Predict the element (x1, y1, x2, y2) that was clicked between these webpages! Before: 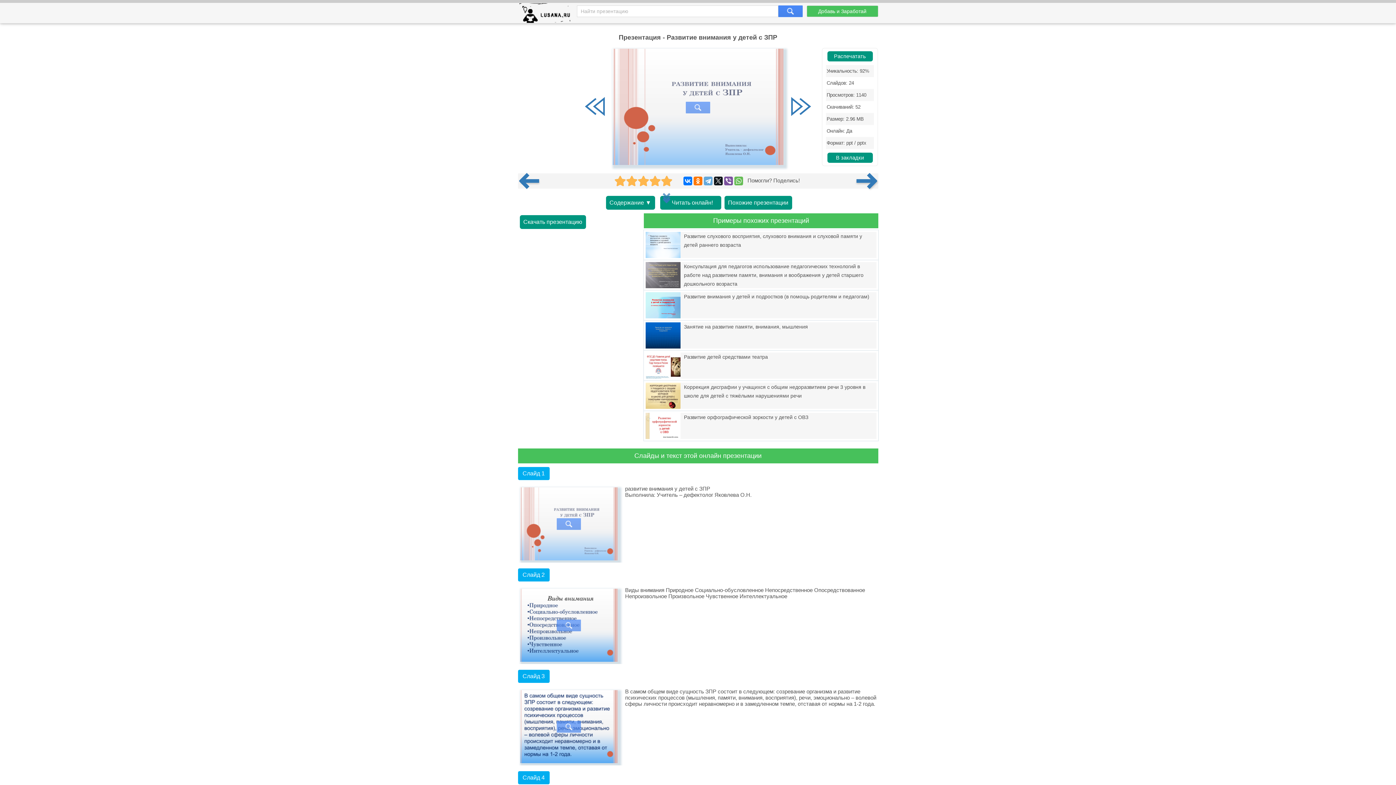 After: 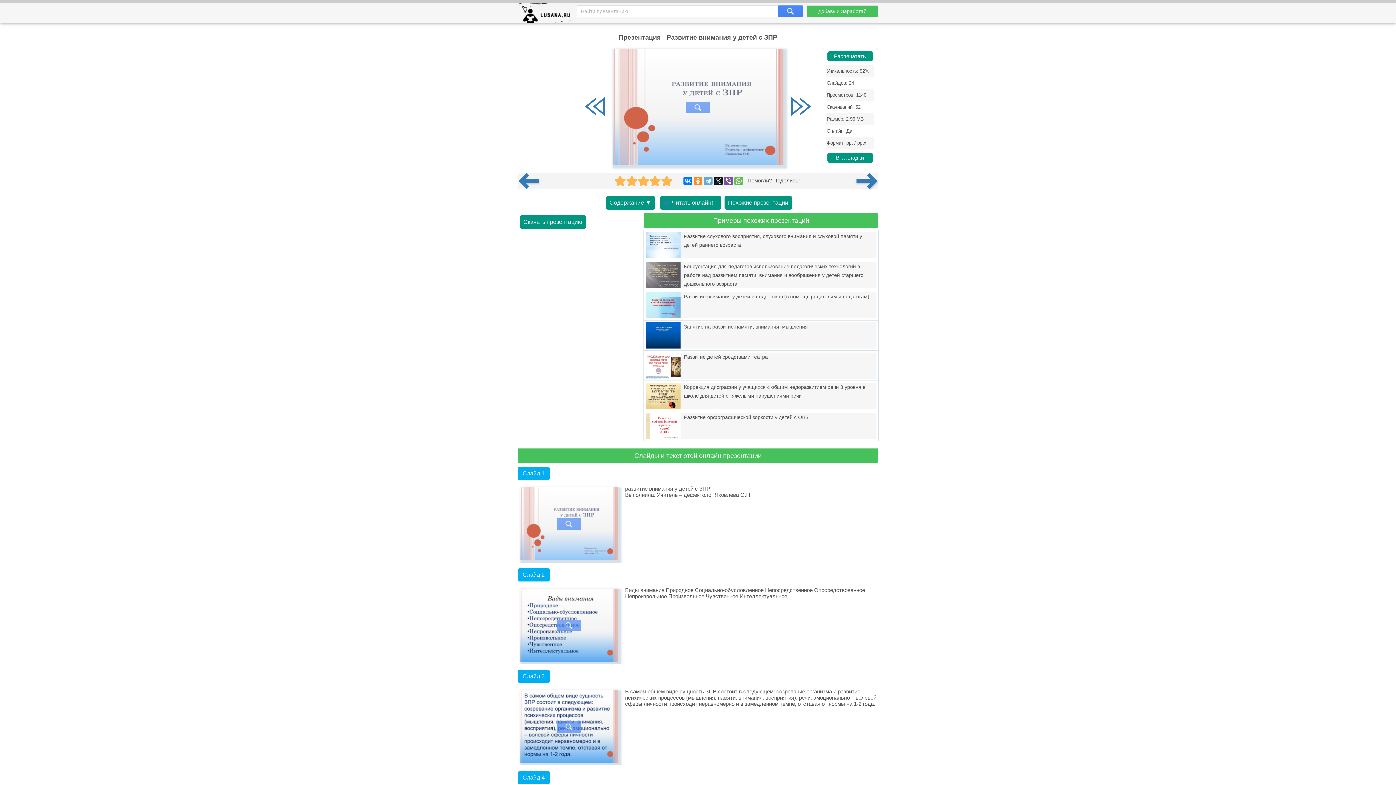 Action: bbox: (693, 176, 702, 185)